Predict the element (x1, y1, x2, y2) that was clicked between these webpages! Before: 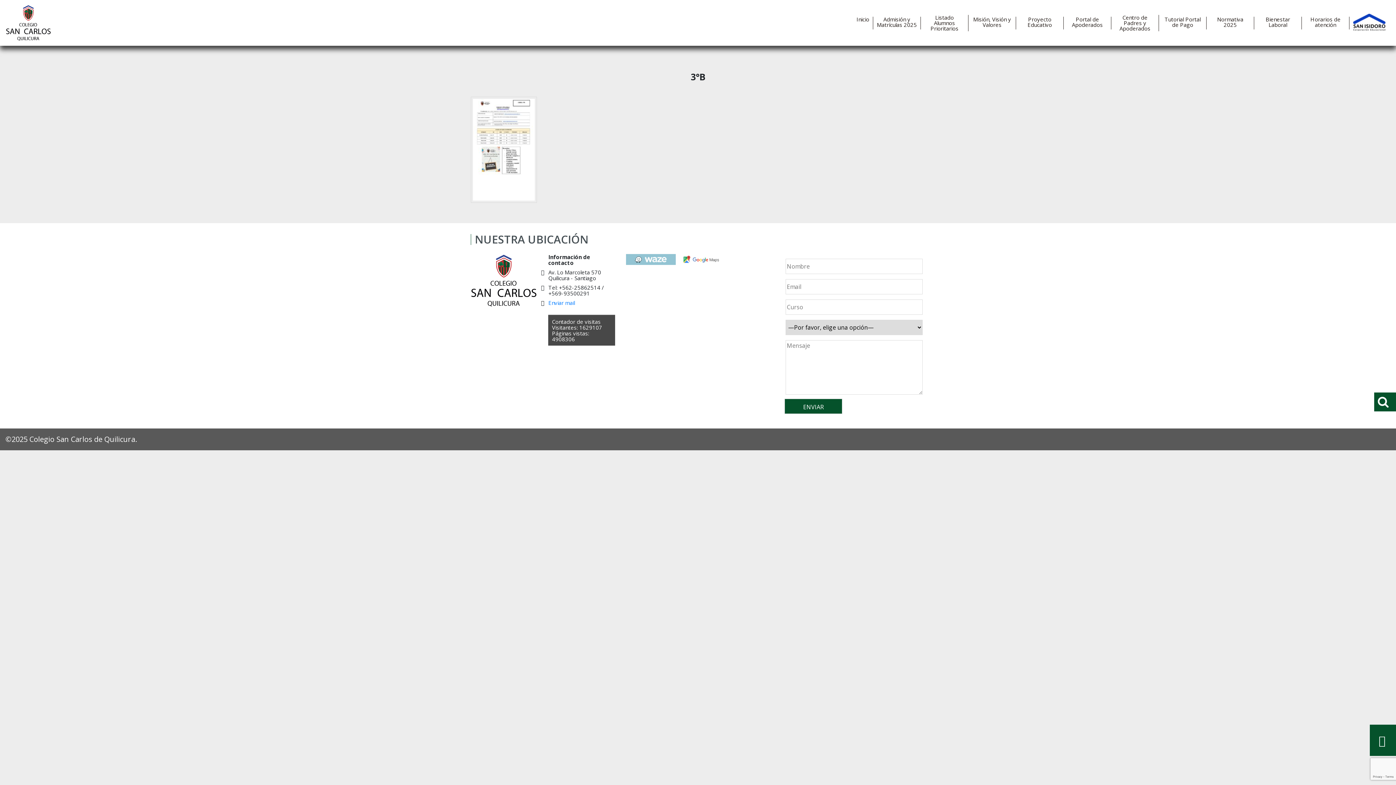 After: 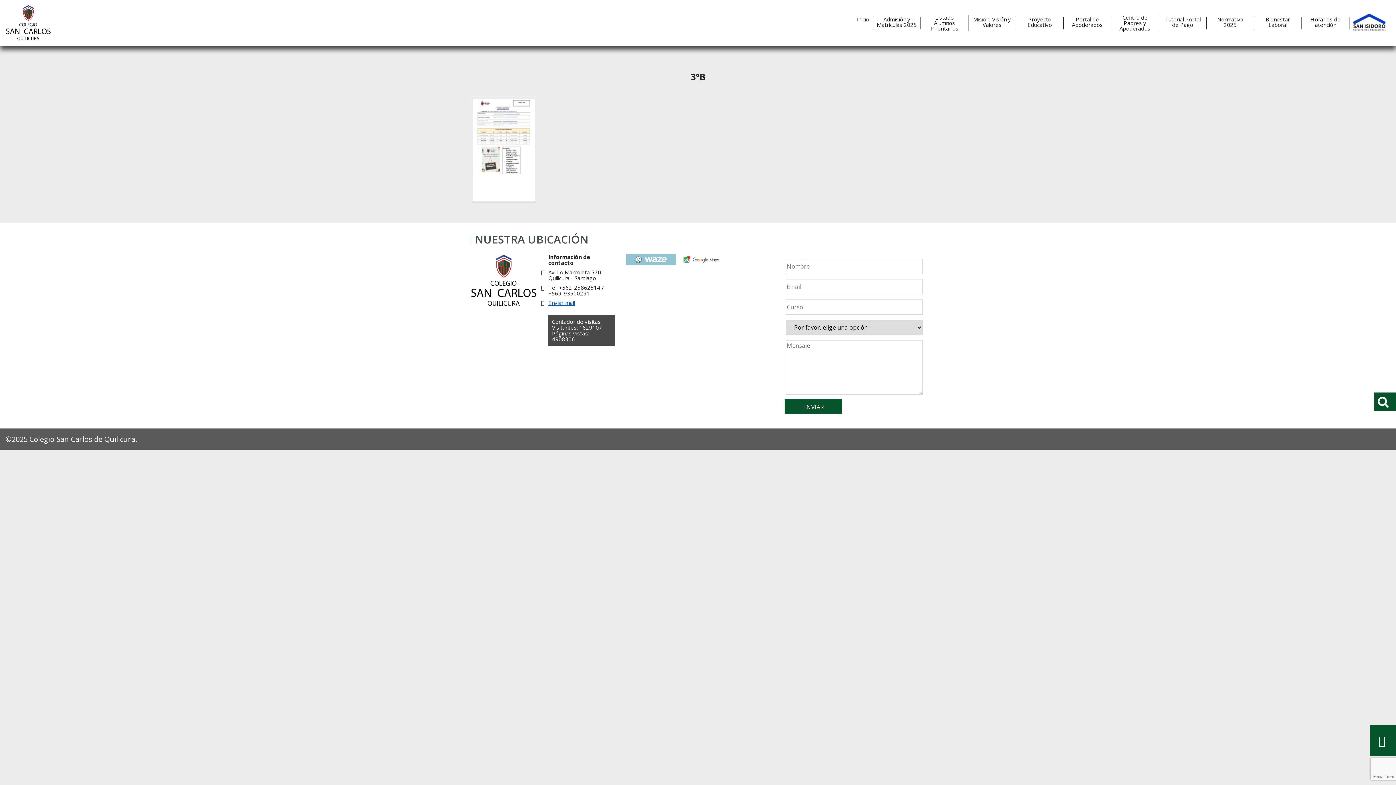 Action: bbox: (548, 299, 575, 306) label: Enviar mail